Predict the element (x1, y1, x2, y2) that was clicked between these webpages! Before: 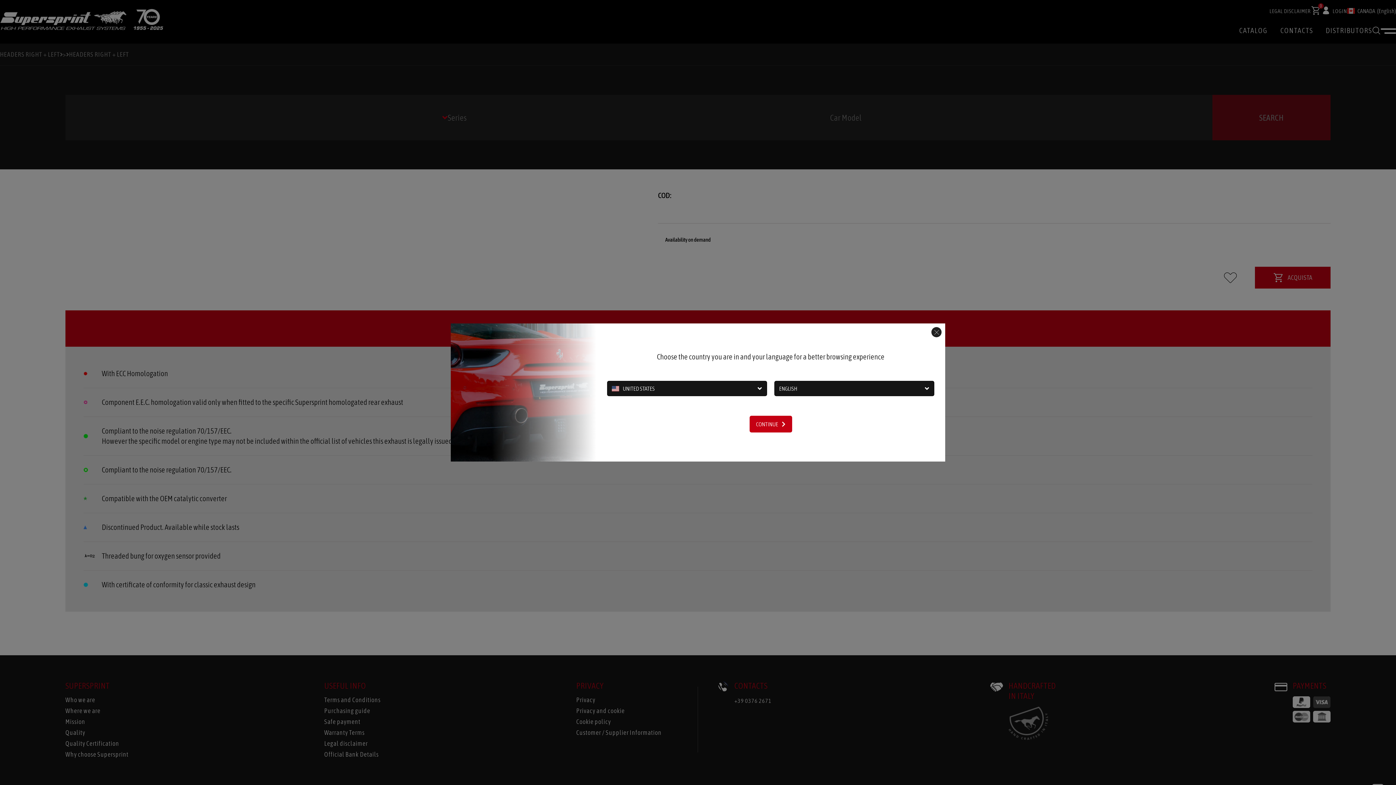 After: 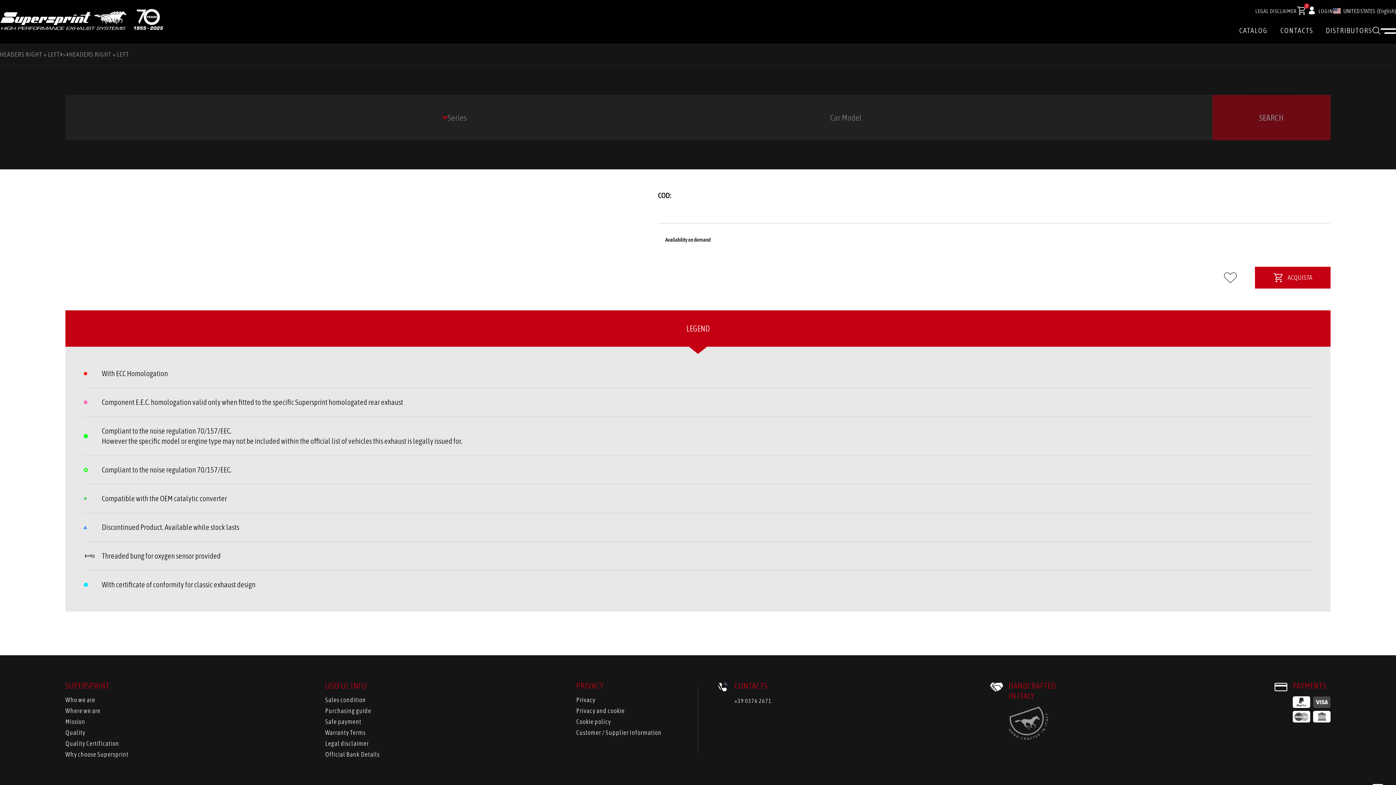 Action: label: CONTINUE bbox: (749, 416, 792, 432)